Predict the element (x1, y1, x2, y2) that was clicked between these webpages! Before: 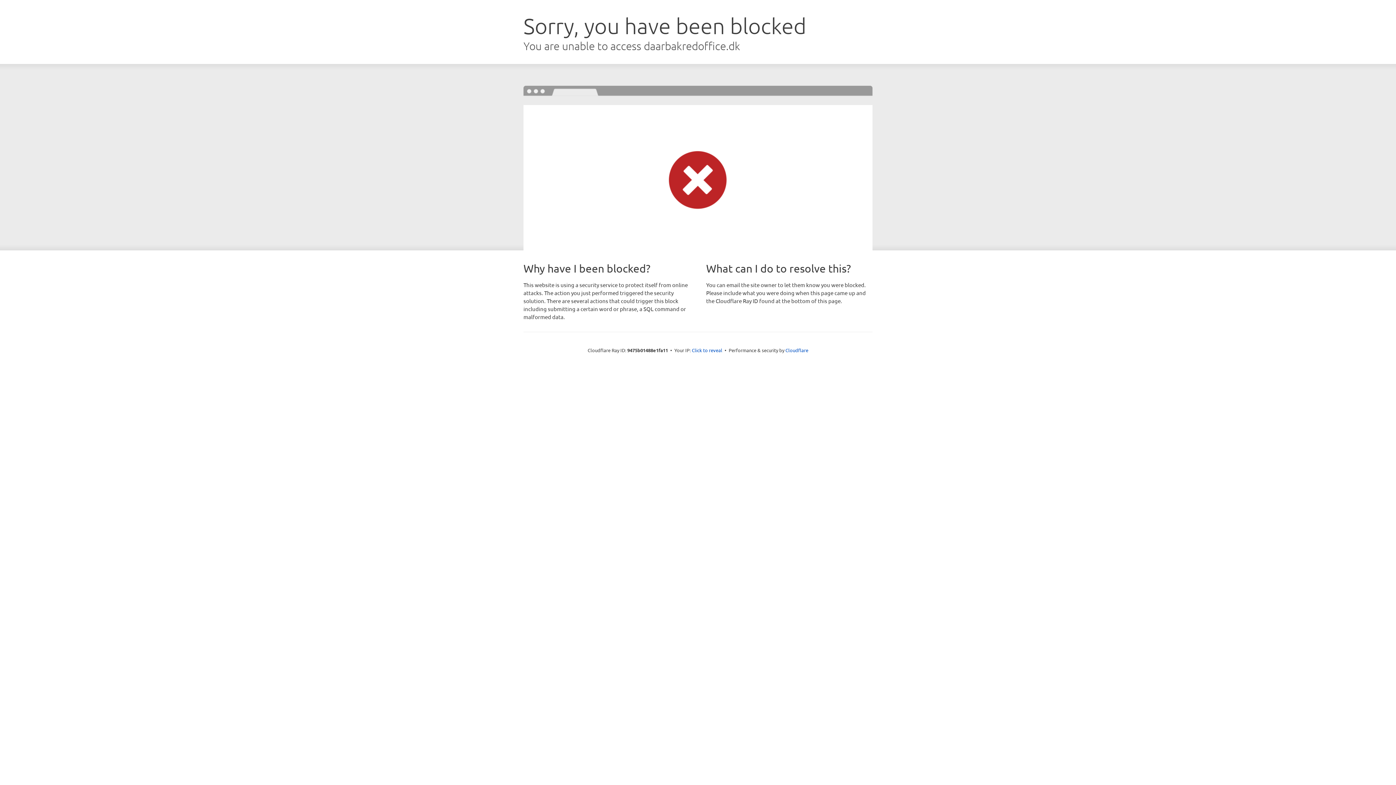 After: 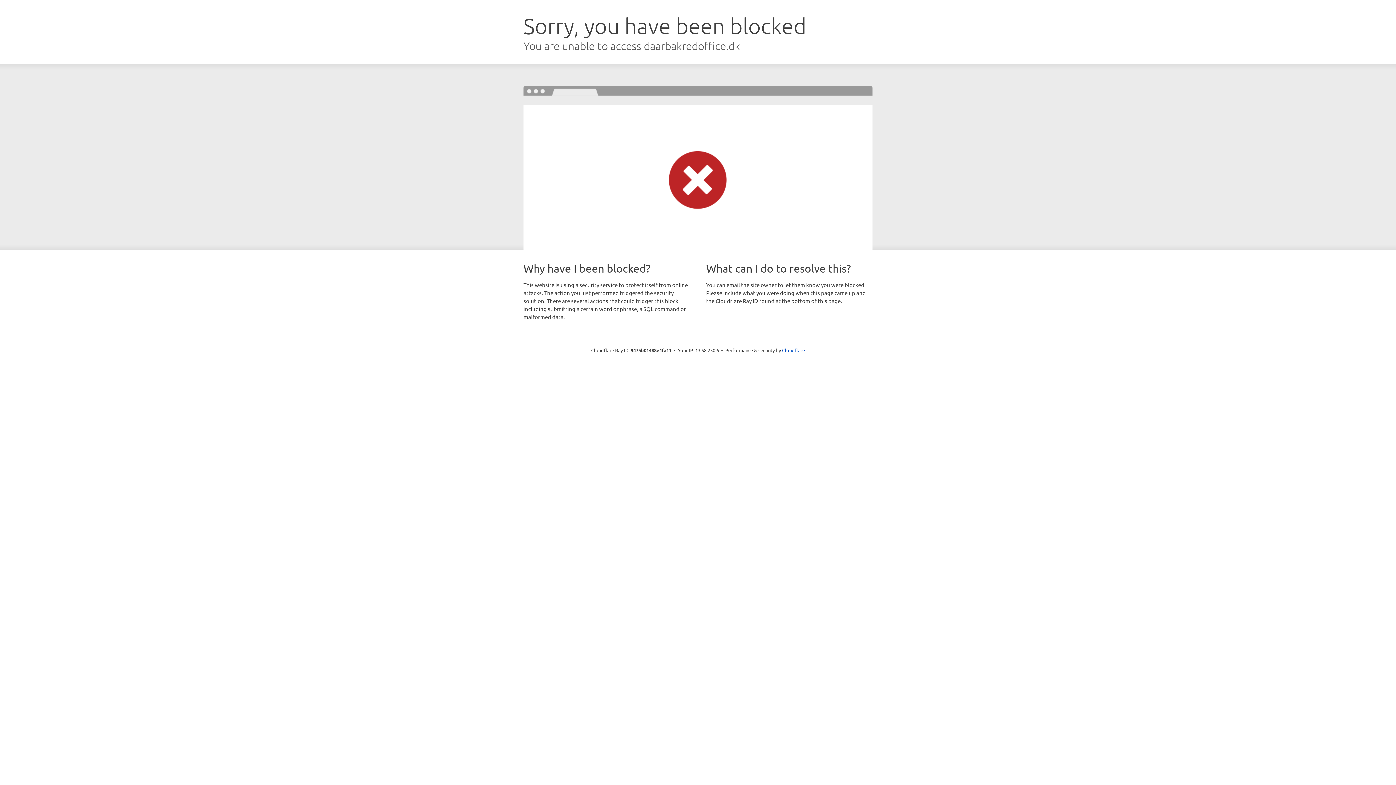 Action: label: Click to reveal bbox: (692, 346, 722, 353)